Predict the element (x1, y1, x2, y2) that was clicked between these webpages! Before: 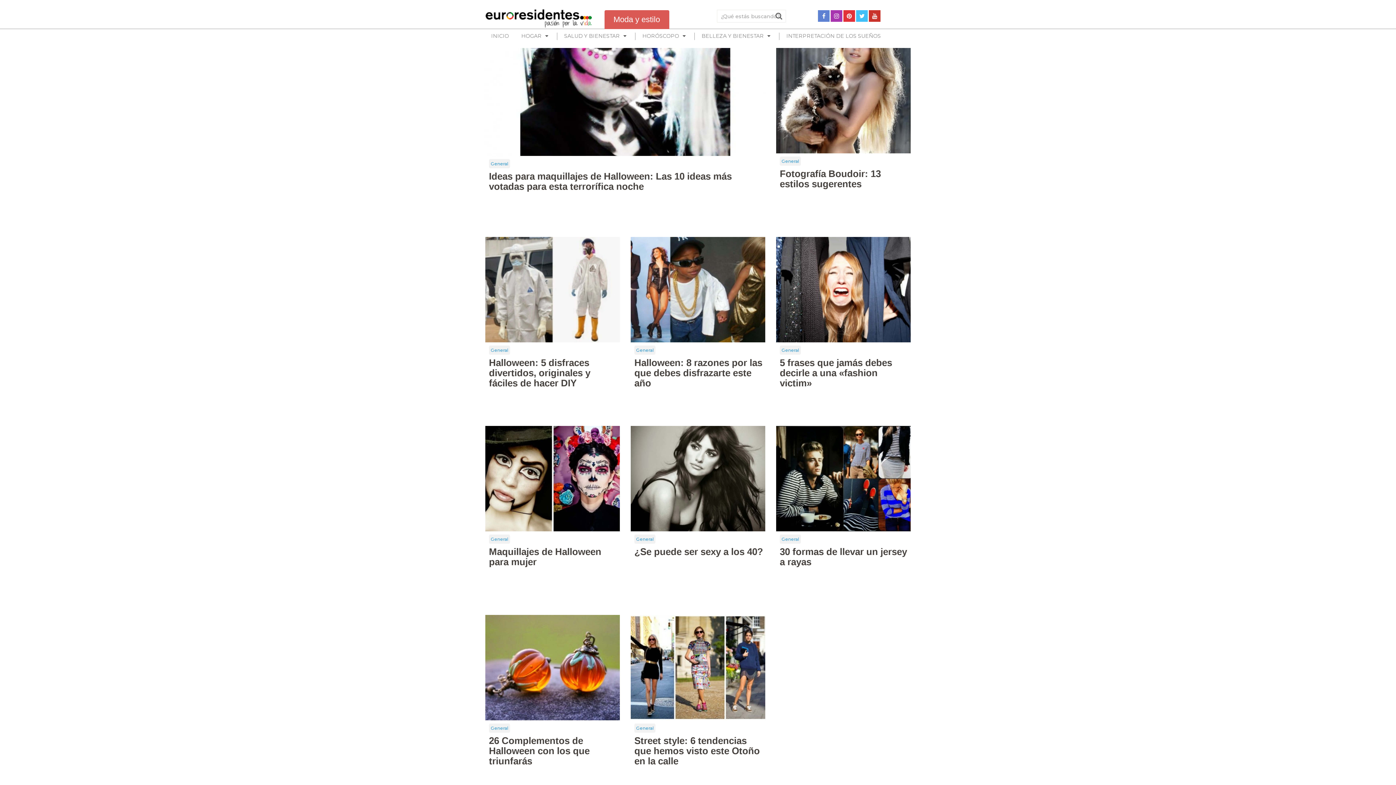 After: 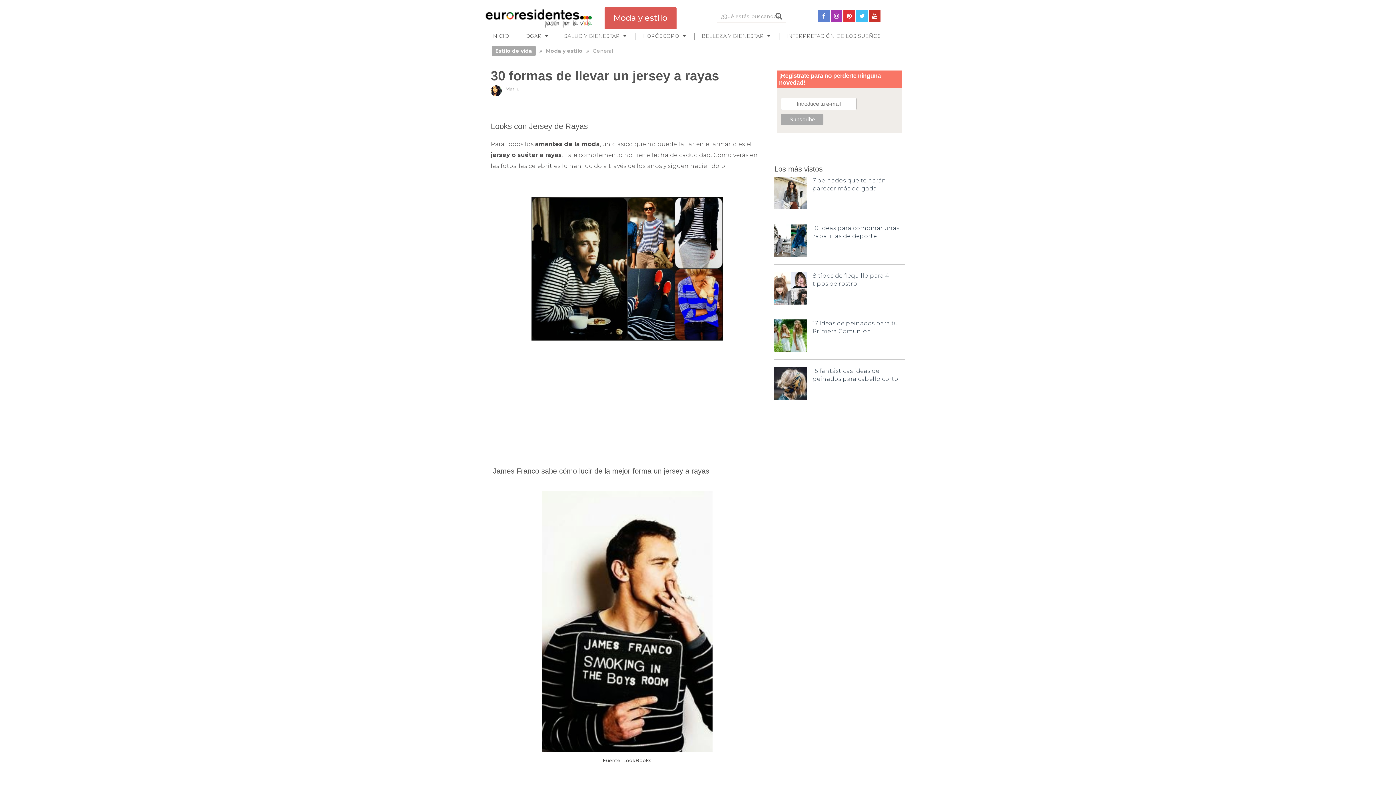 Action: bbox: (776, 426, 910, 531)